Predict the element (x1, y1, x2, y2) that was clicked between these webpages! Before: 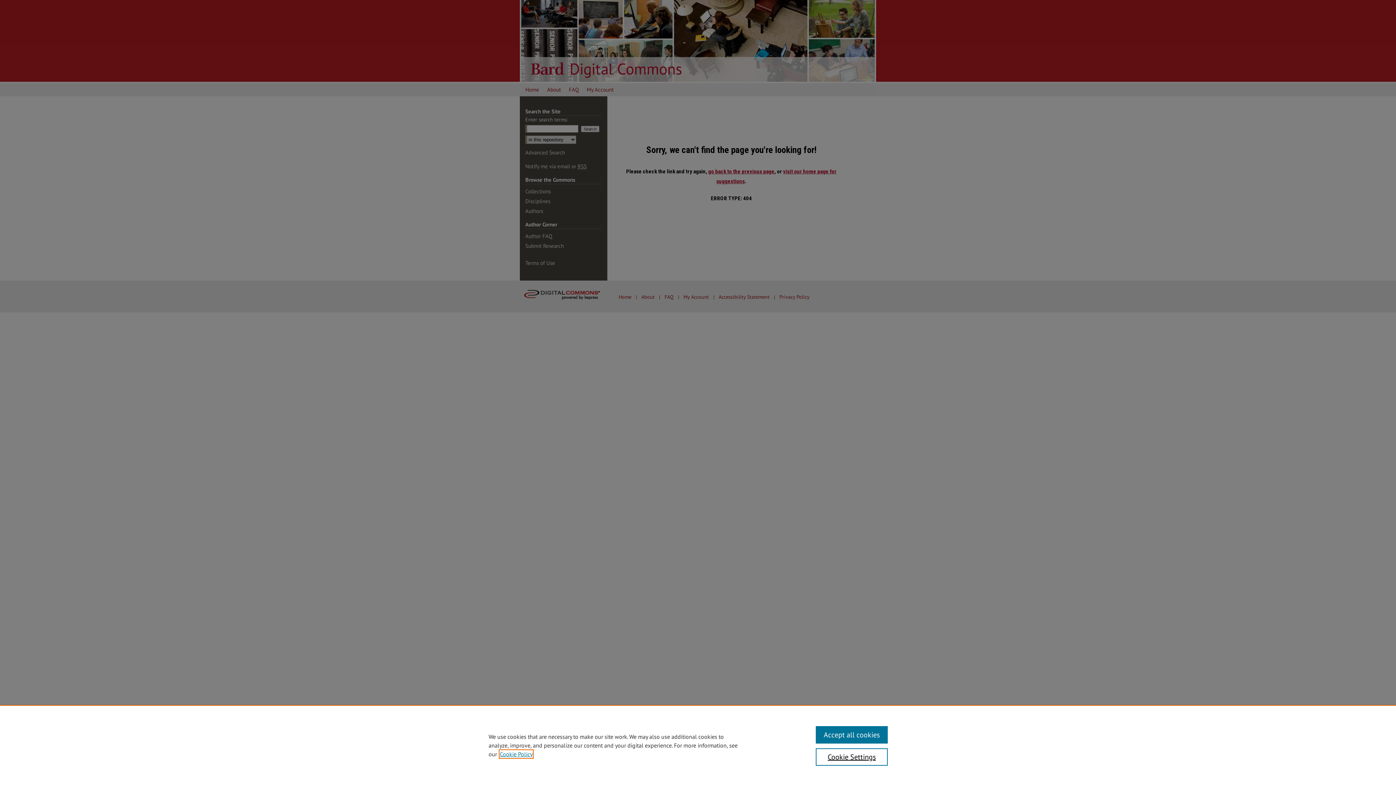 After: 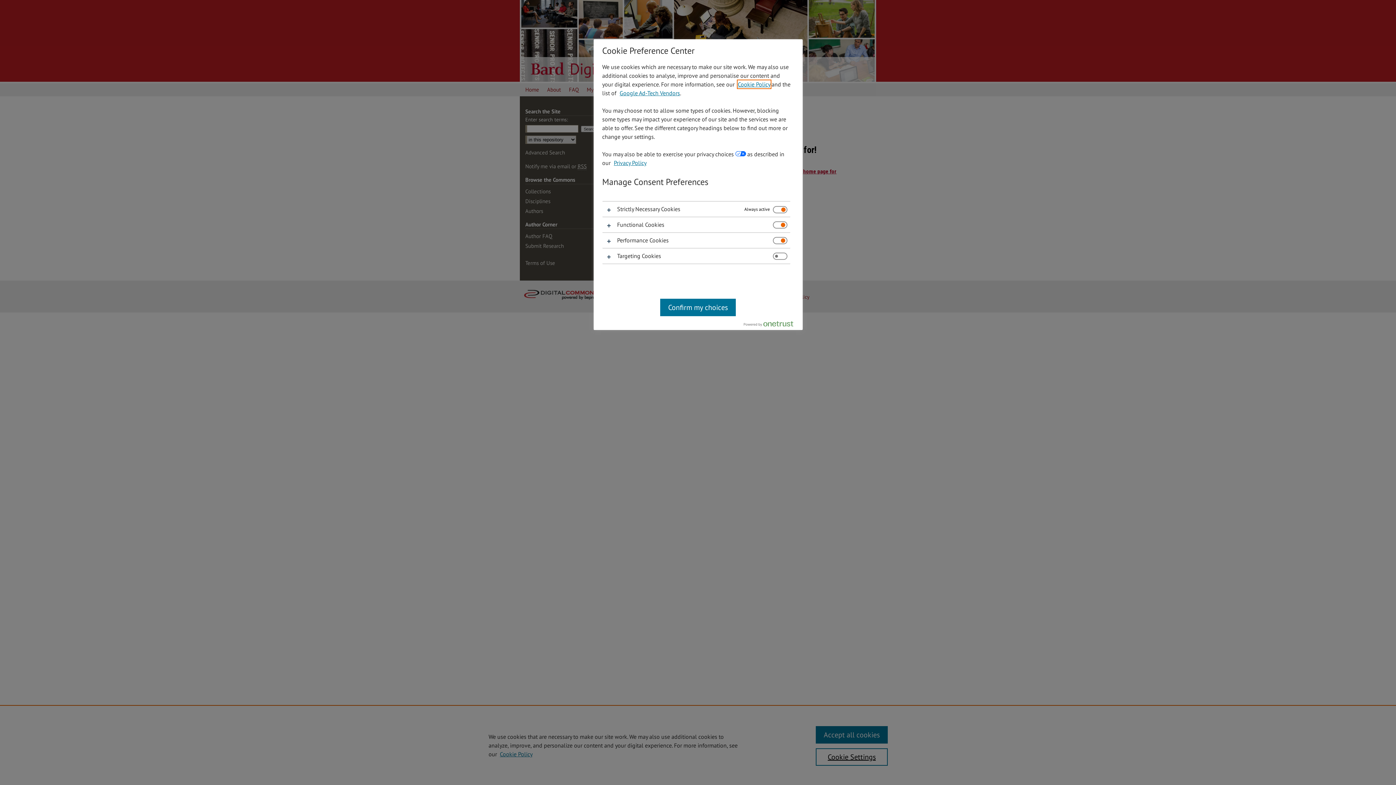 Action: label: Cookie Settings bbox: (815, 748, 887, 766)